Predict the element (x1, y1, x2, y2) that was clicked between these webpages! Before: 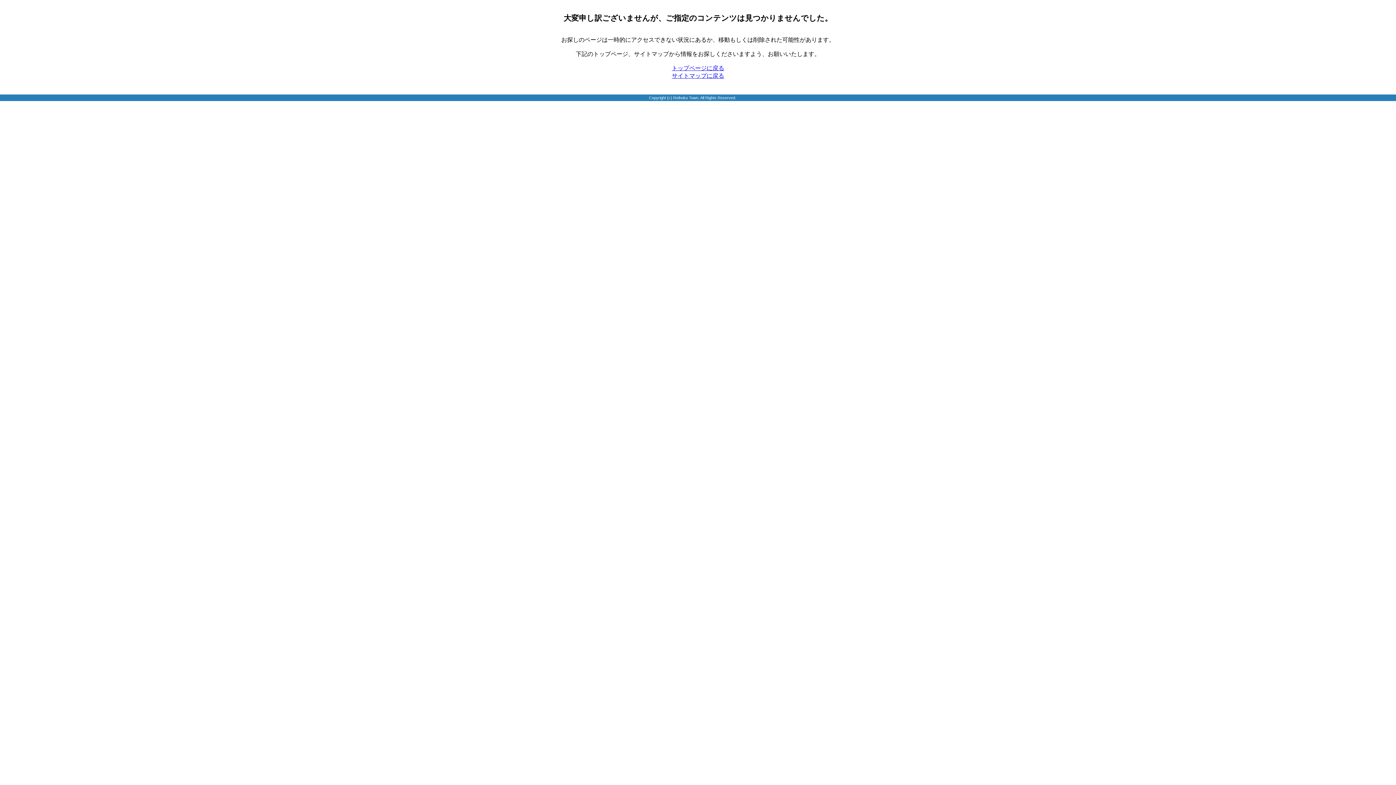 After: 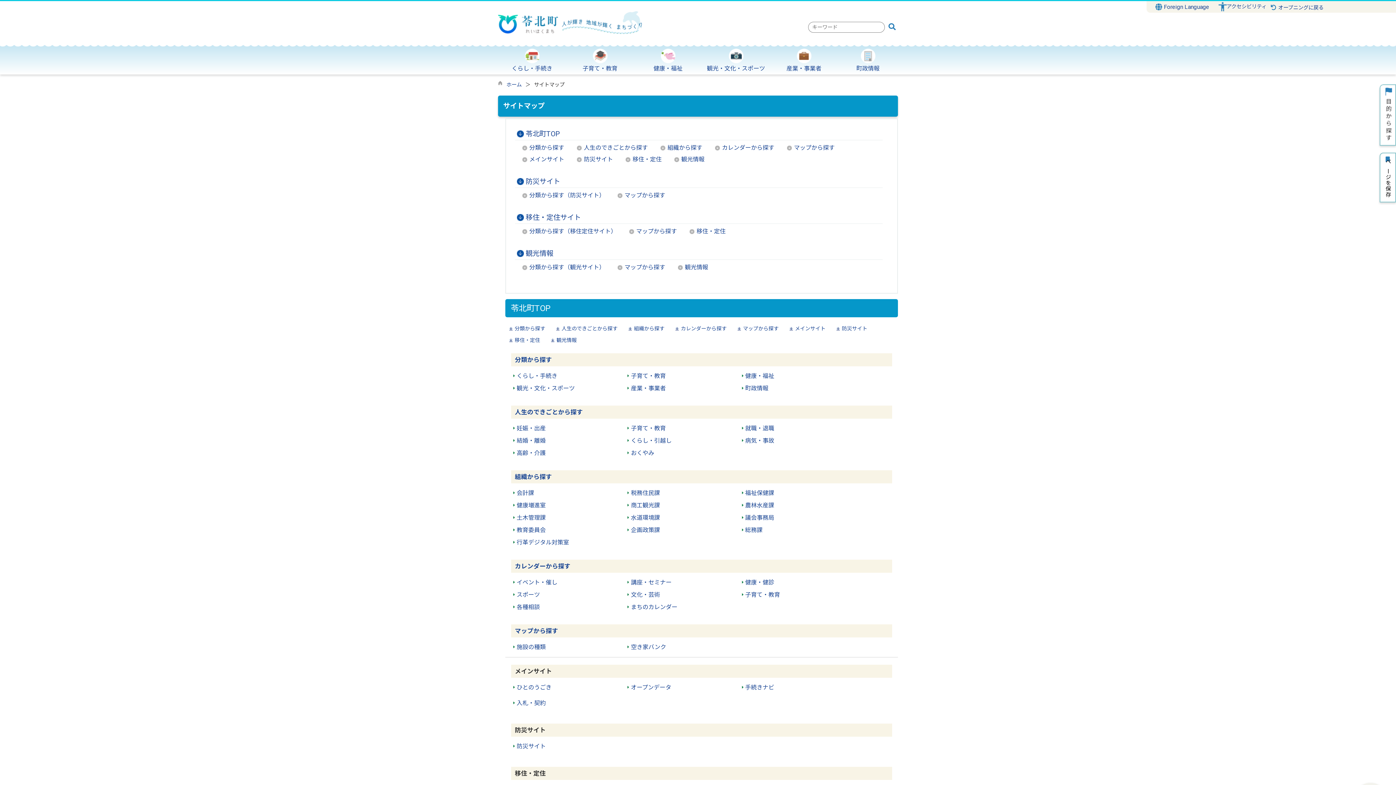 Action: label: サイトマップに戻る bbox: (672, 72, 724, 78)